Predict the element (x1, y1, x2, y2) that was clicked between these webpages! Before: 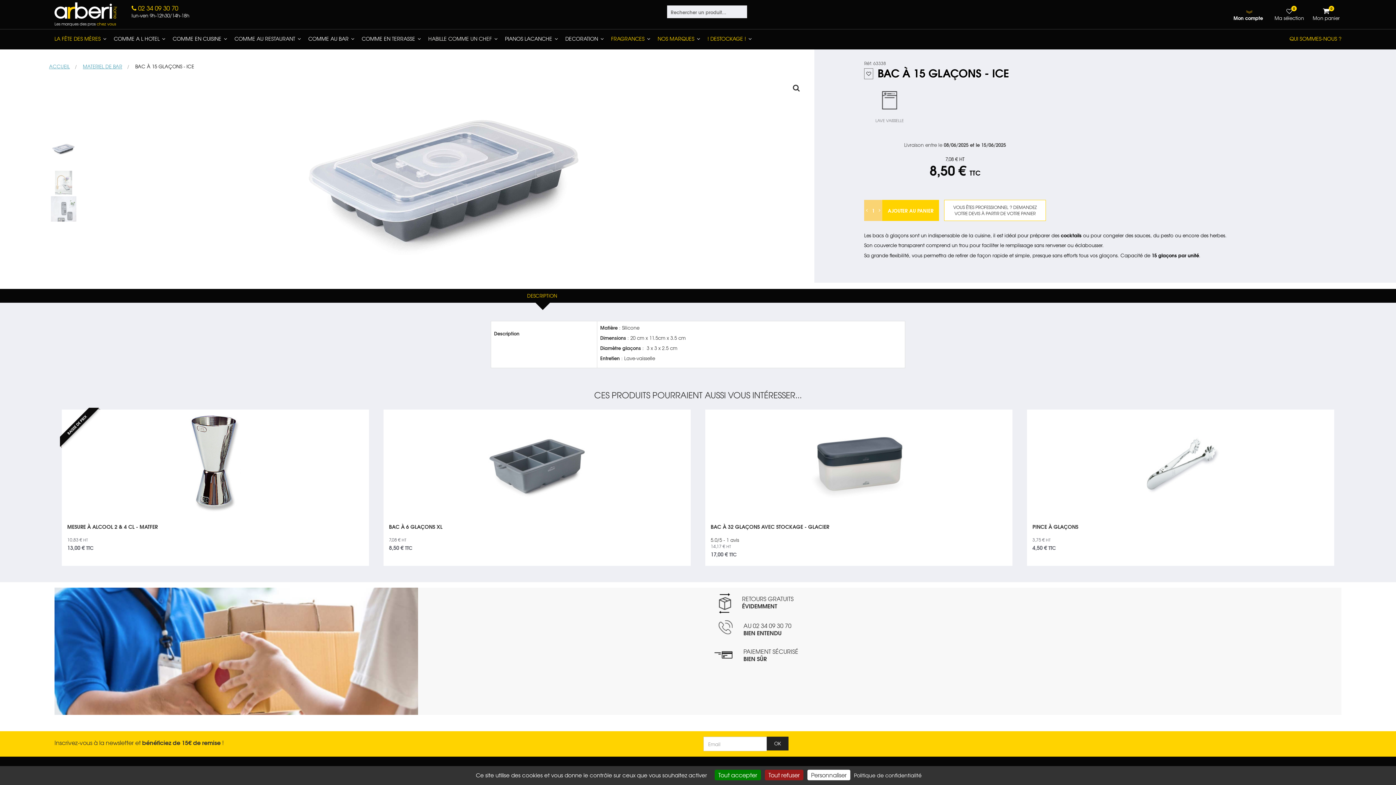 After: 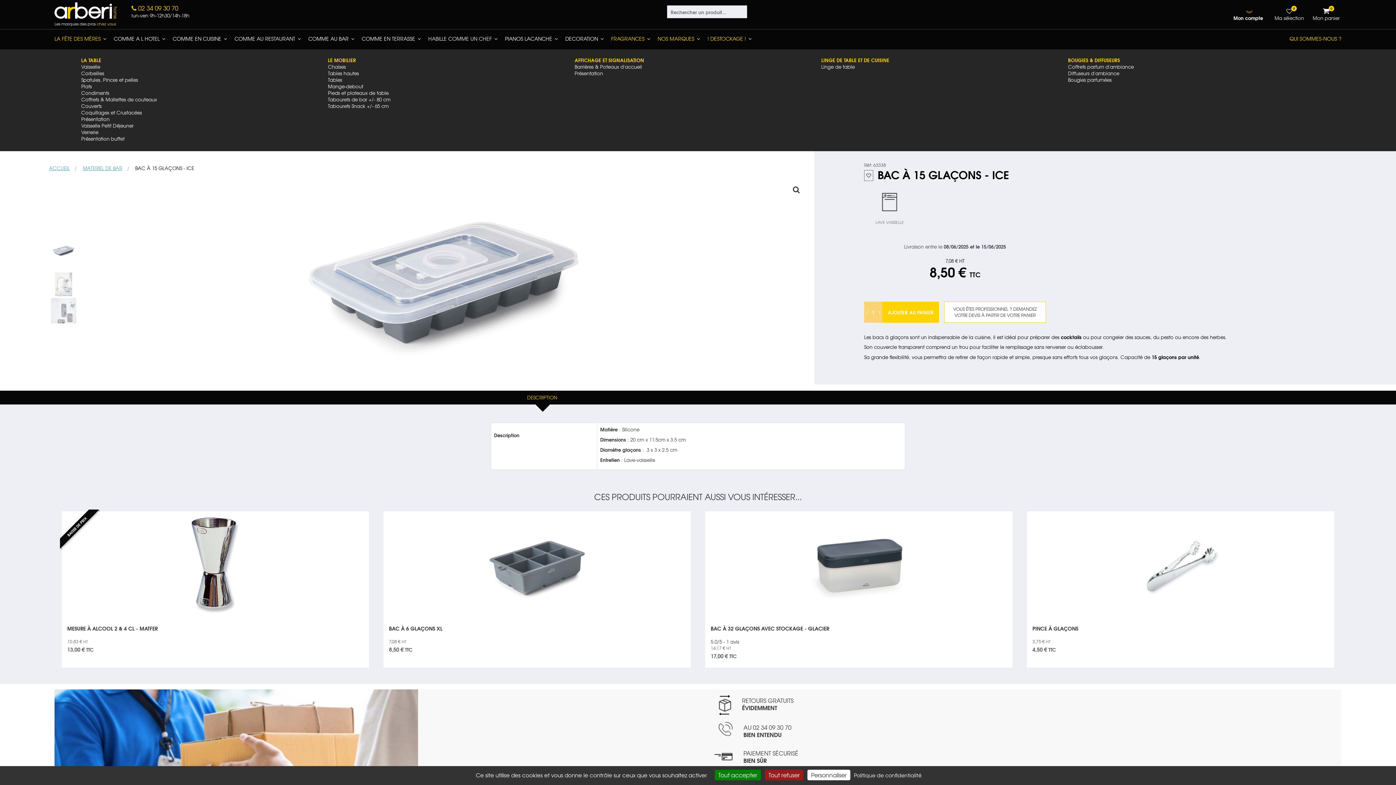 Action: label: COMME AU RESTAURANT bbox: (234, 29, 295, 49)